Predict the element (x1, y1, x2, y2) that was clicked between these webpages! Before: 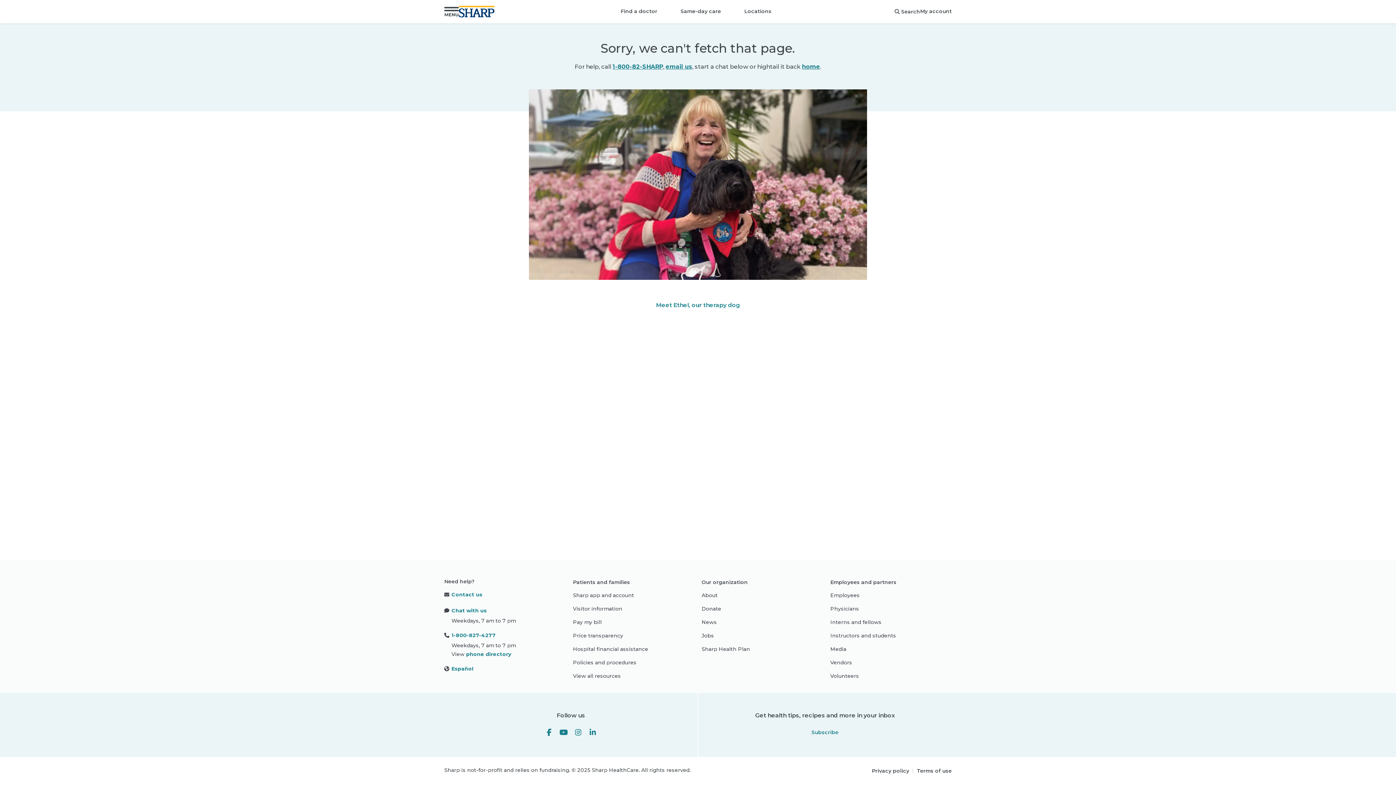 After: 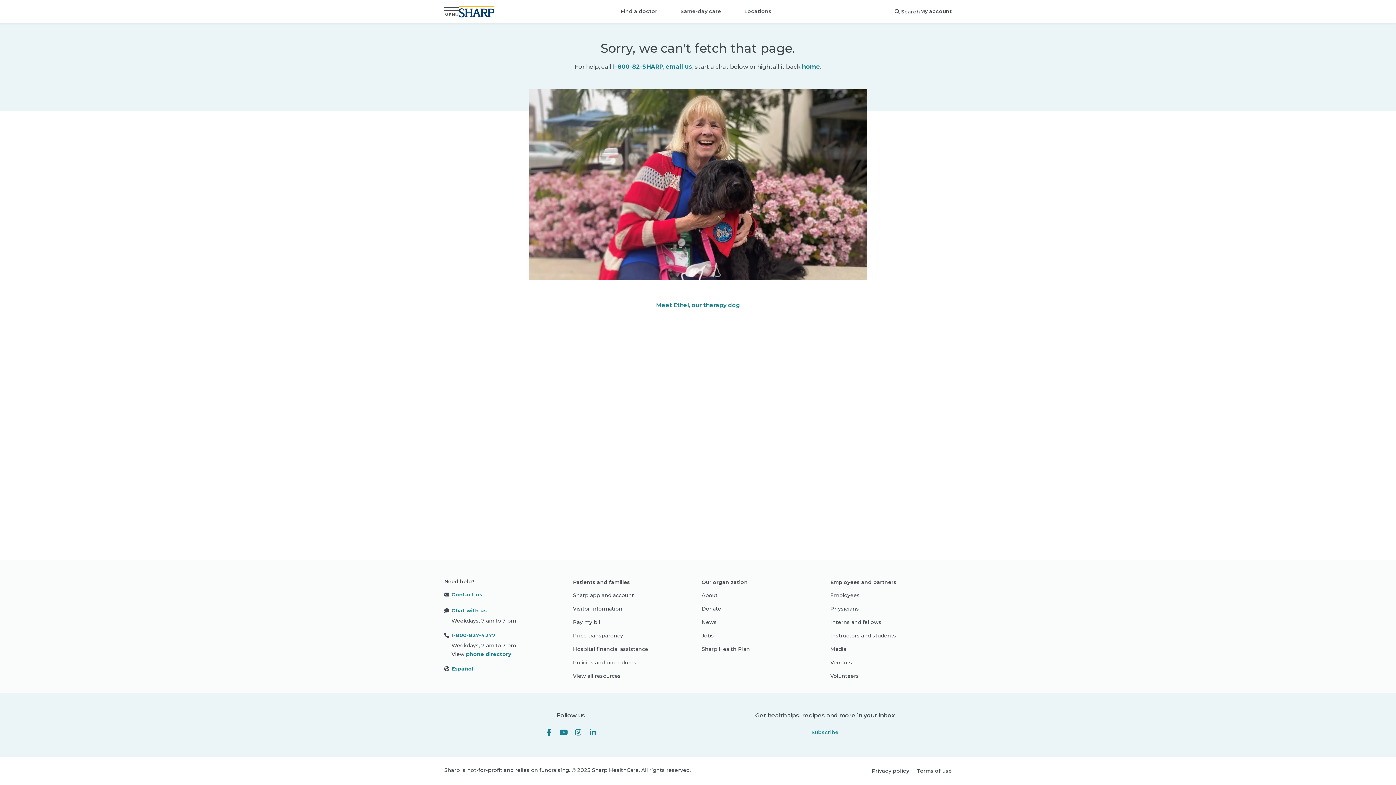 Action: bbox: (556, 725, 571, 740) label: Follow us on YouTube